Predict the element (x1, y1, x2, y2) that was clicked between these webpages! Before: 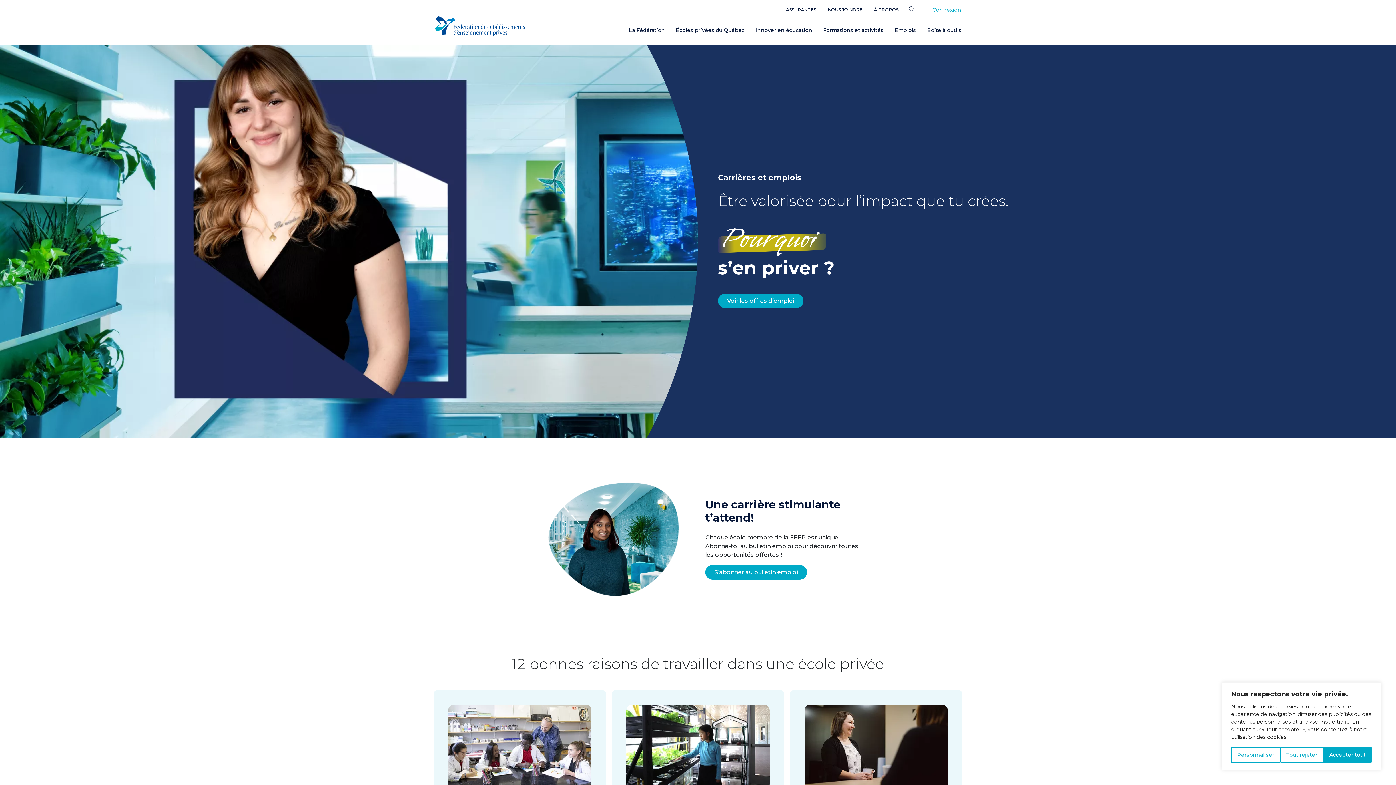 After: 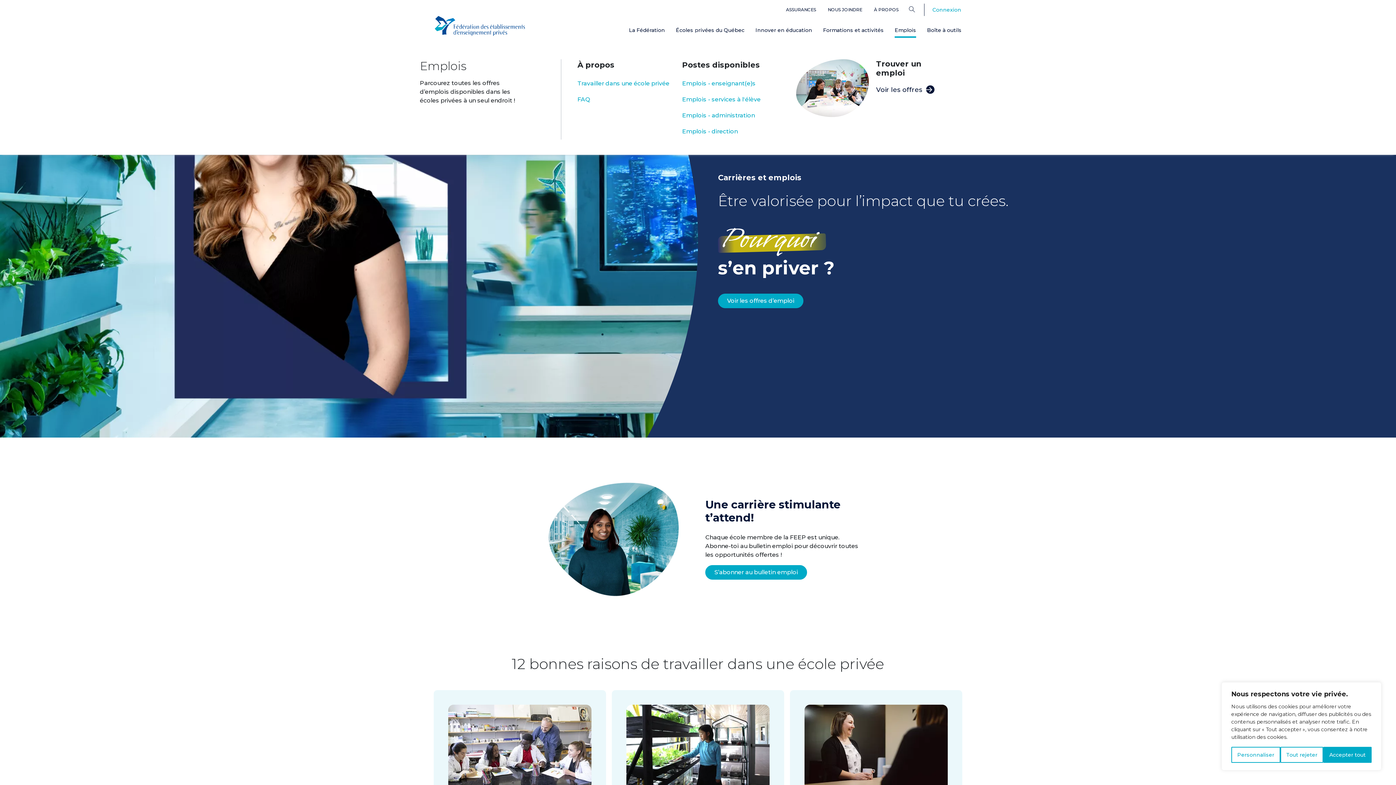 Action: label: Emplois bbox: (894, 26, 916, 33)